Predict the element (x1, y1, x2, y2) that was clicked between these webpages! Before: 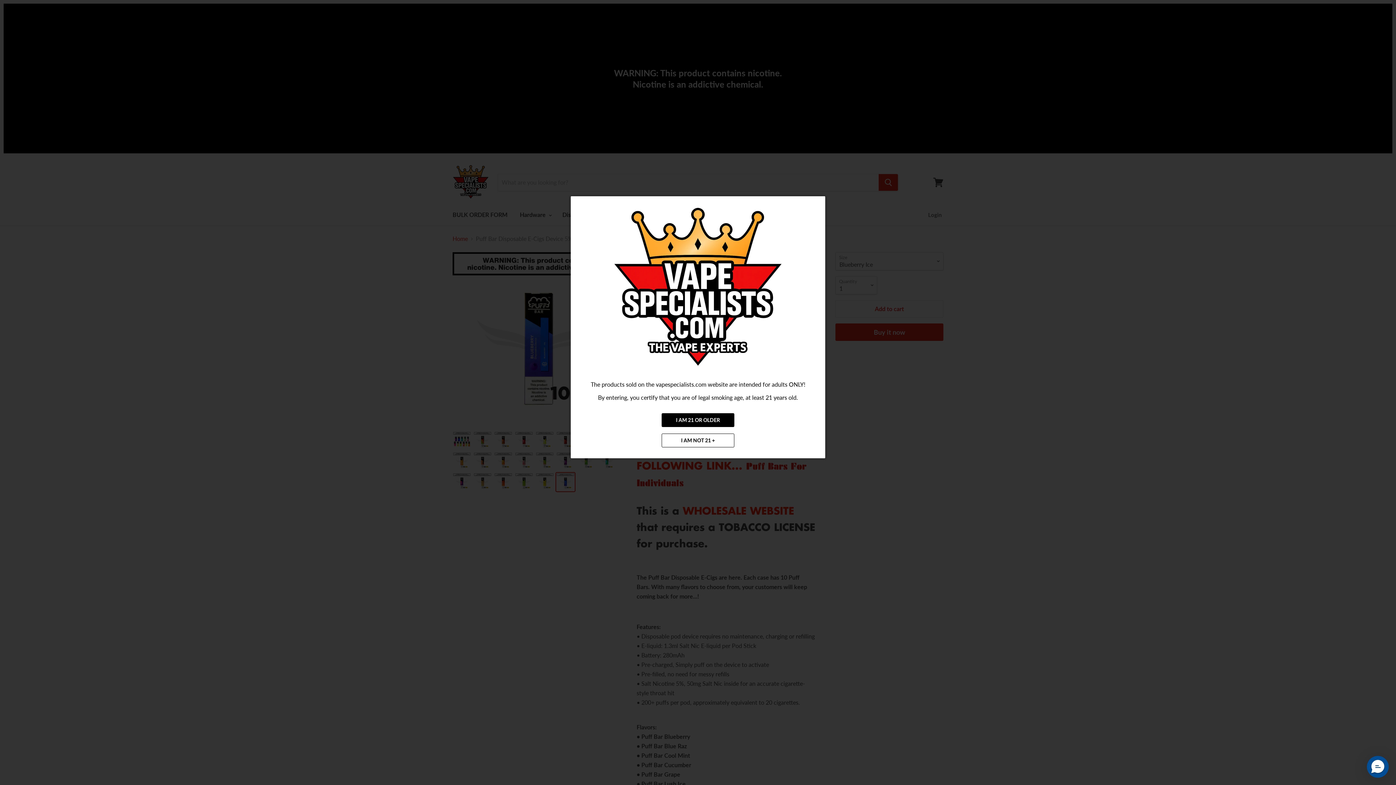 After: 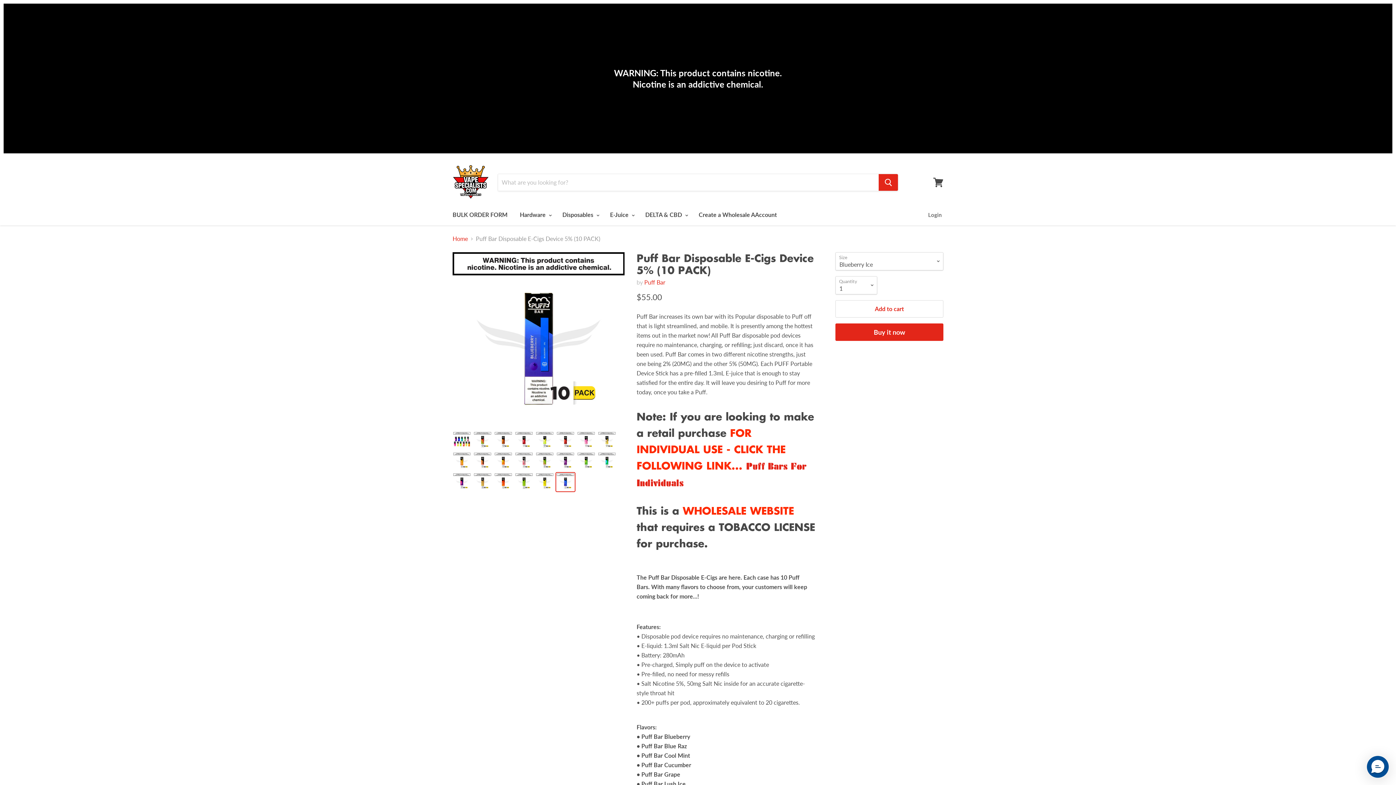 Action: bbox: (661, 413, 734, 427) label: I AM 21 OR OLDER